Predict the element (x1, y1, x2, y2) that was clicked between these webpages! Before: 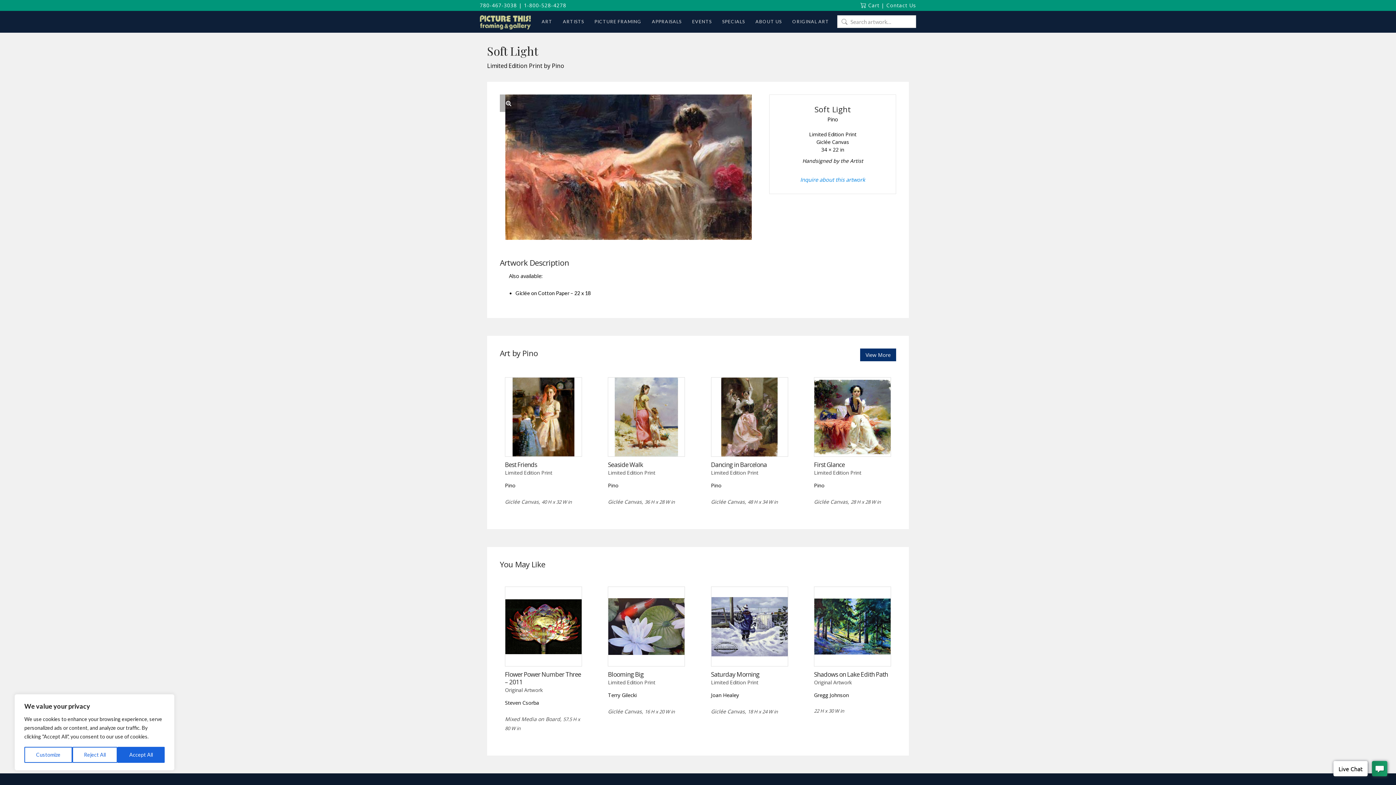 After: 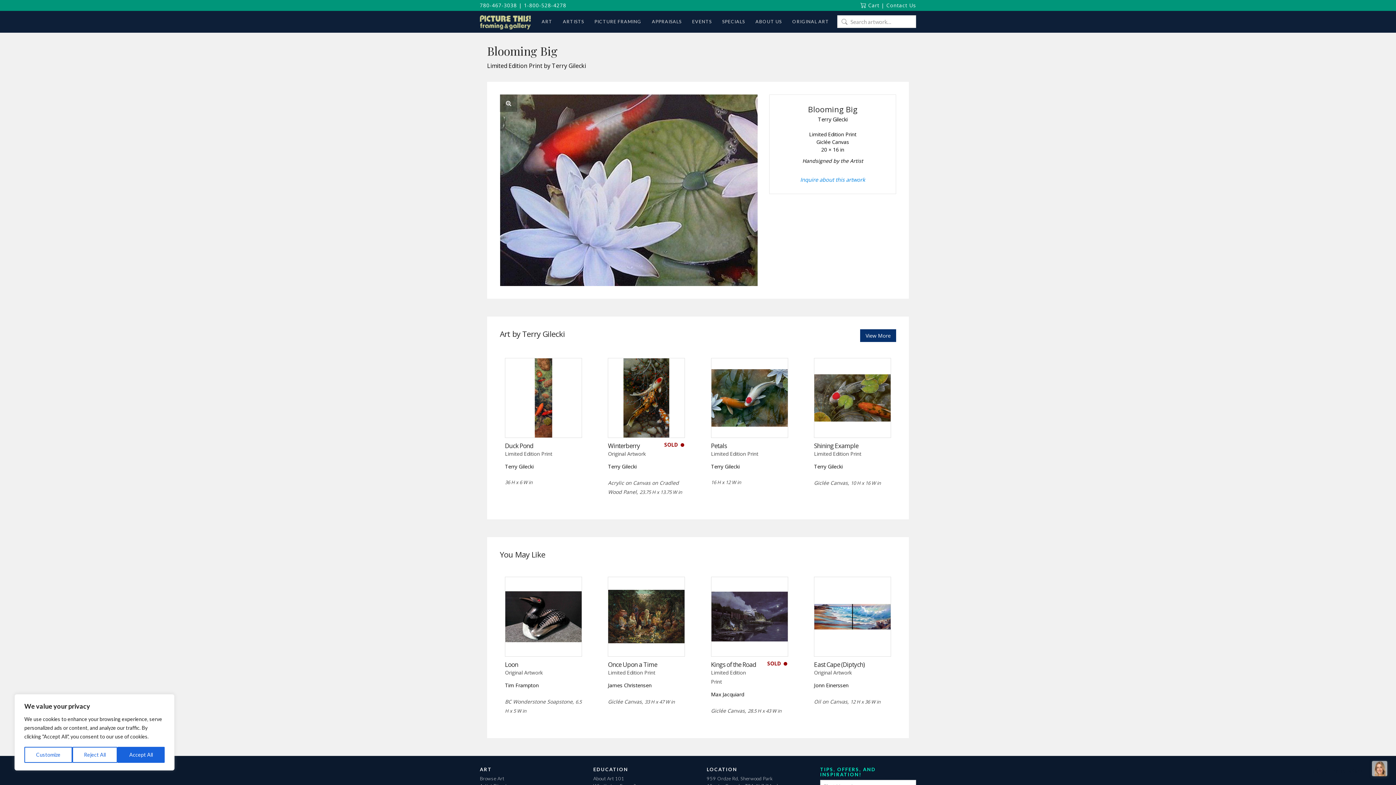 Action: bbox: (608, 587, 684, 666)